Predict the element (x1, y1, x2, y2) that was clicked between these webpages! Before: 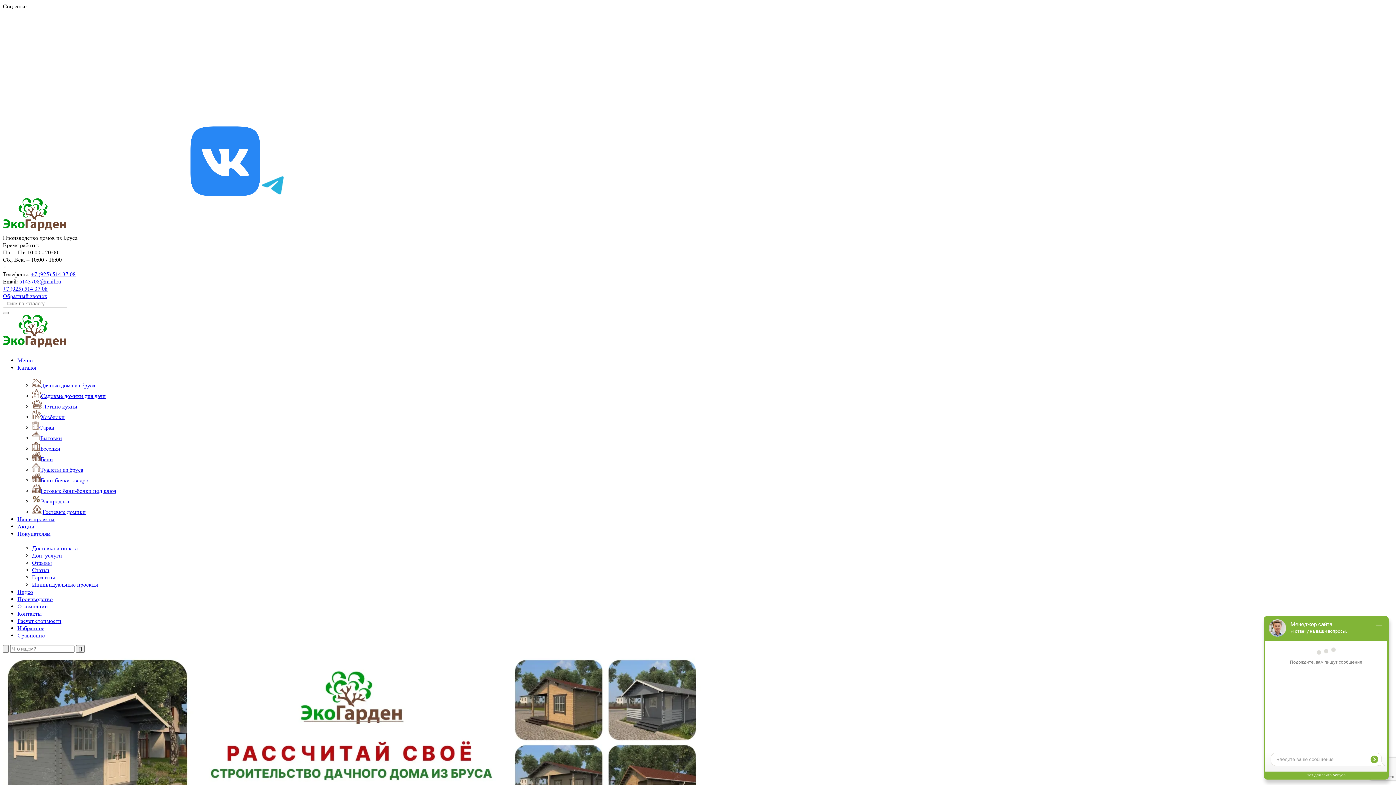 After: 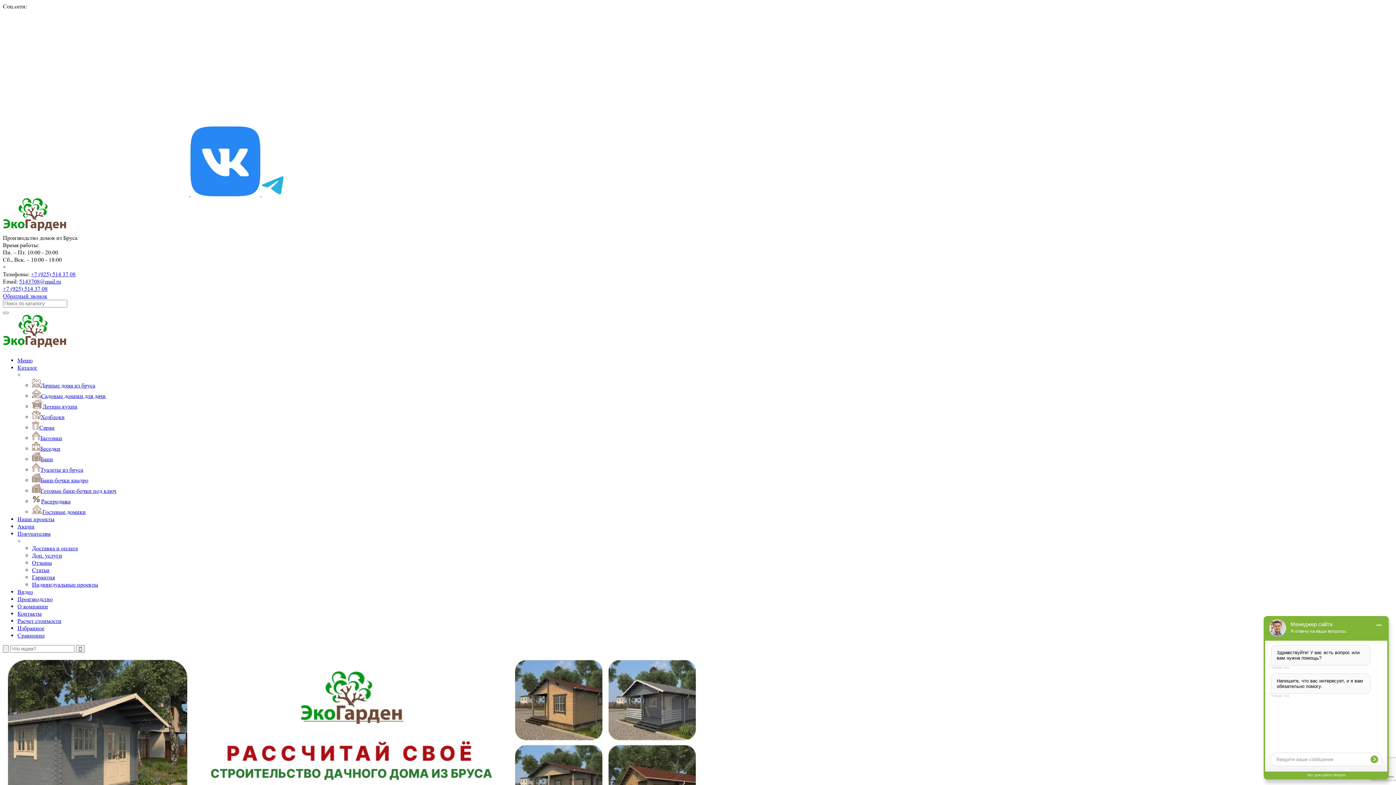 Action: label: Видео bbox: (17, 588, 33, 595)